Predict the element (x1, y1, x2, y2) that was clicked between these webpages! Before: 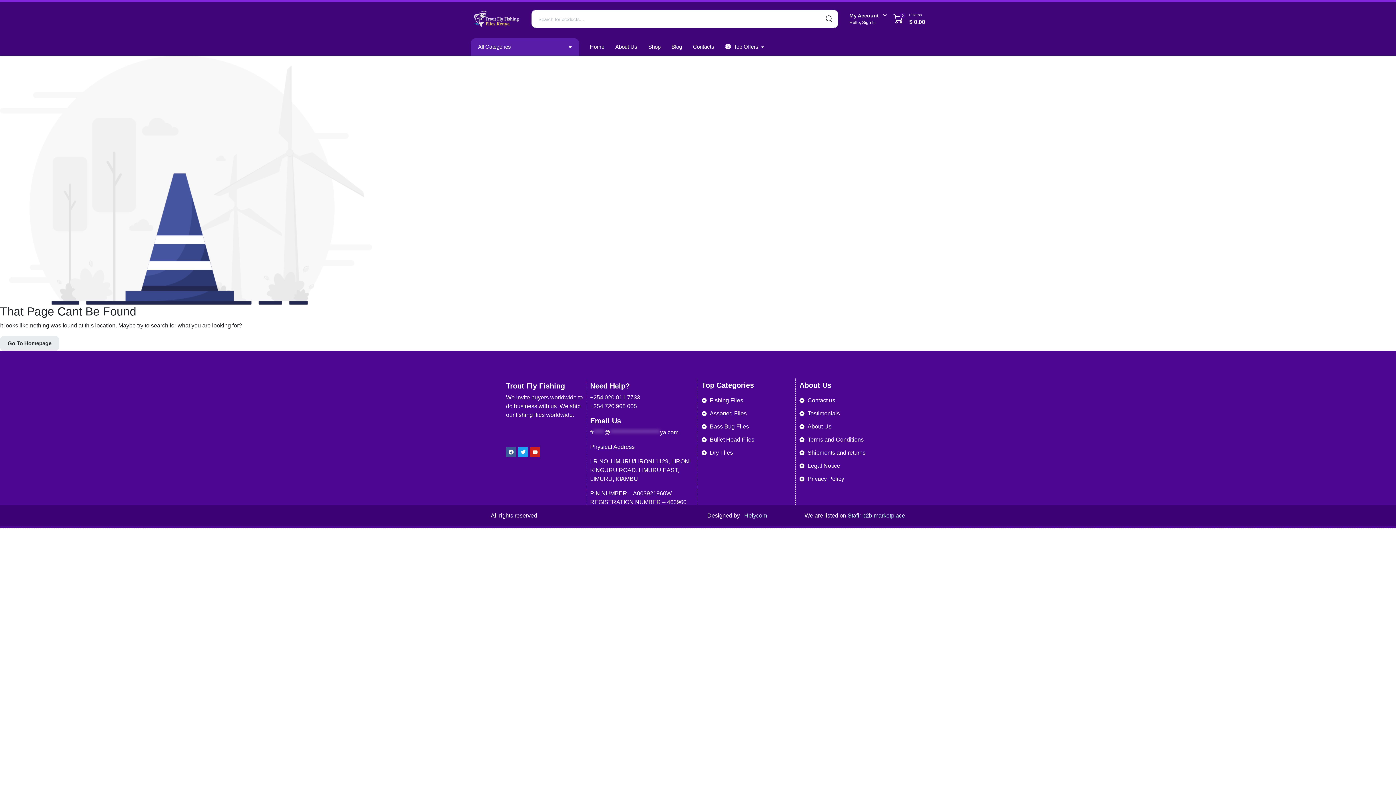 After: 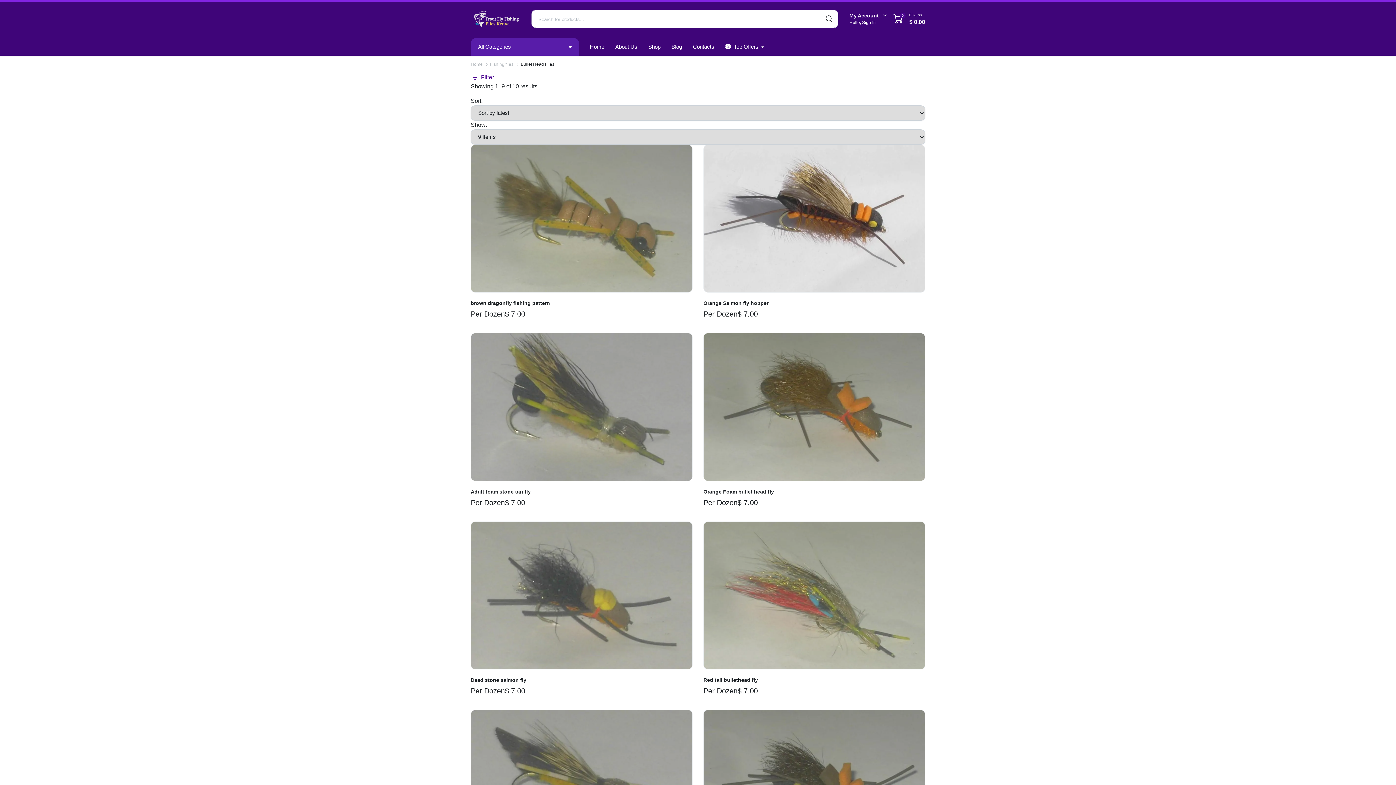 Action: label: Bullet Head Flies bbox: (701, 435, 791, 444)